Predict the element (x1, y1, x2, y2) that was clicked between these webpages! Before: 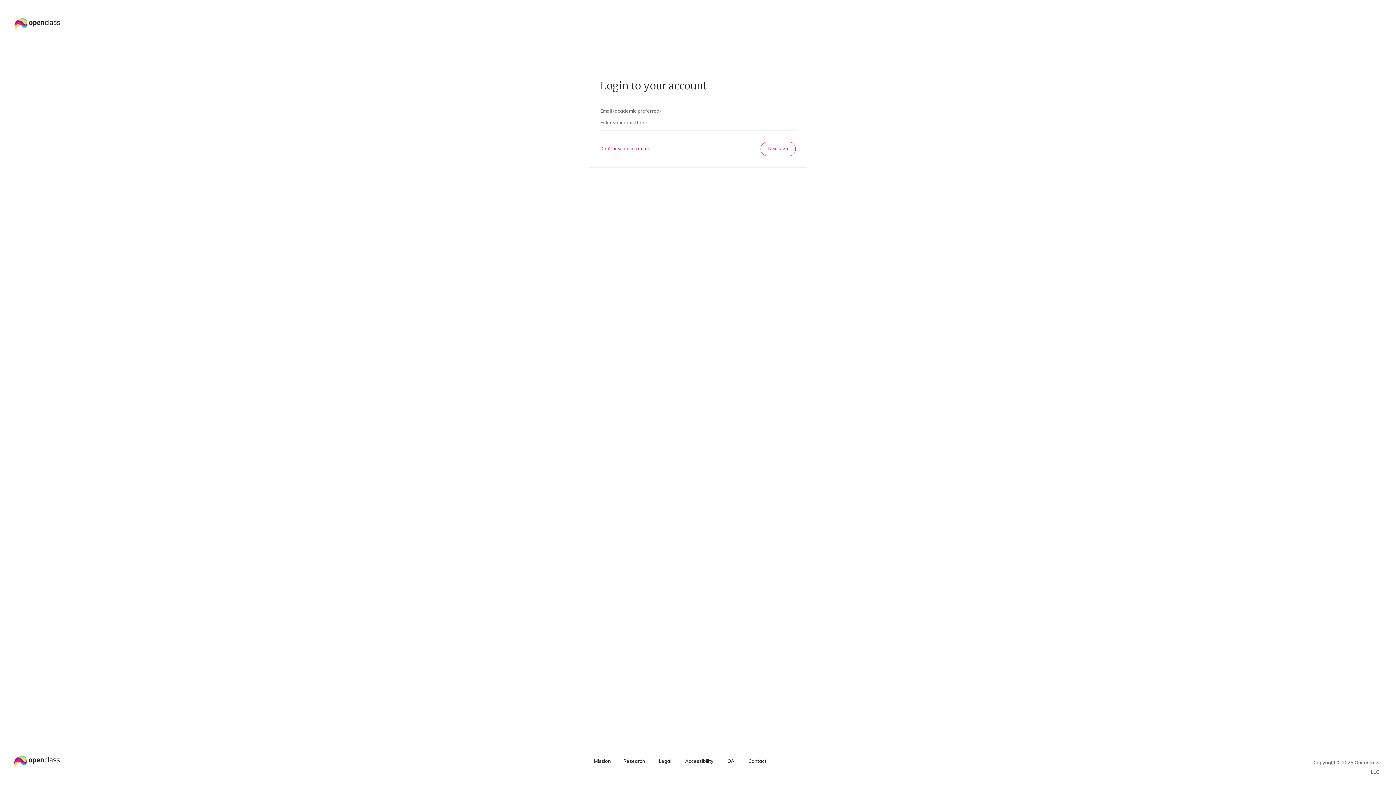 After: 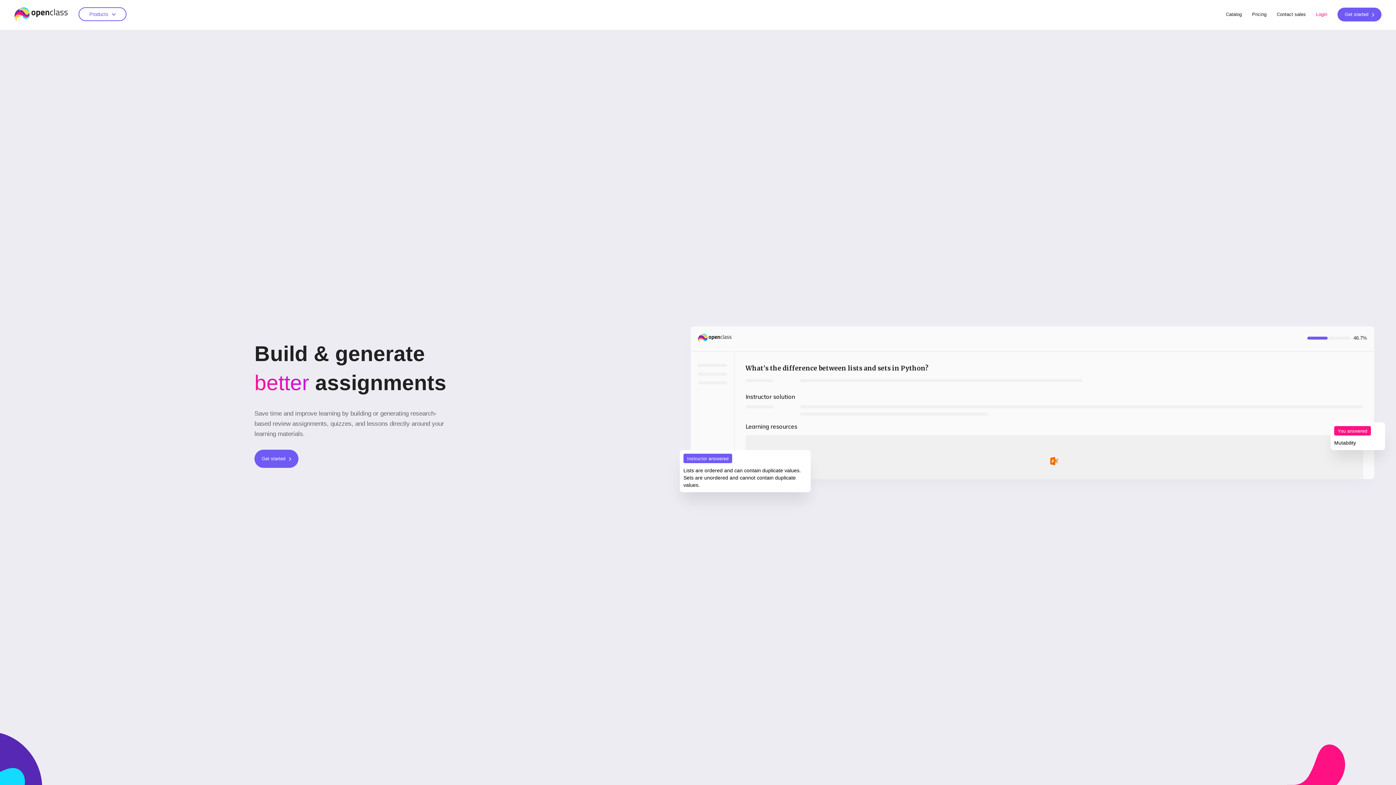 Action: bbox: (14, 18, 64, 29)